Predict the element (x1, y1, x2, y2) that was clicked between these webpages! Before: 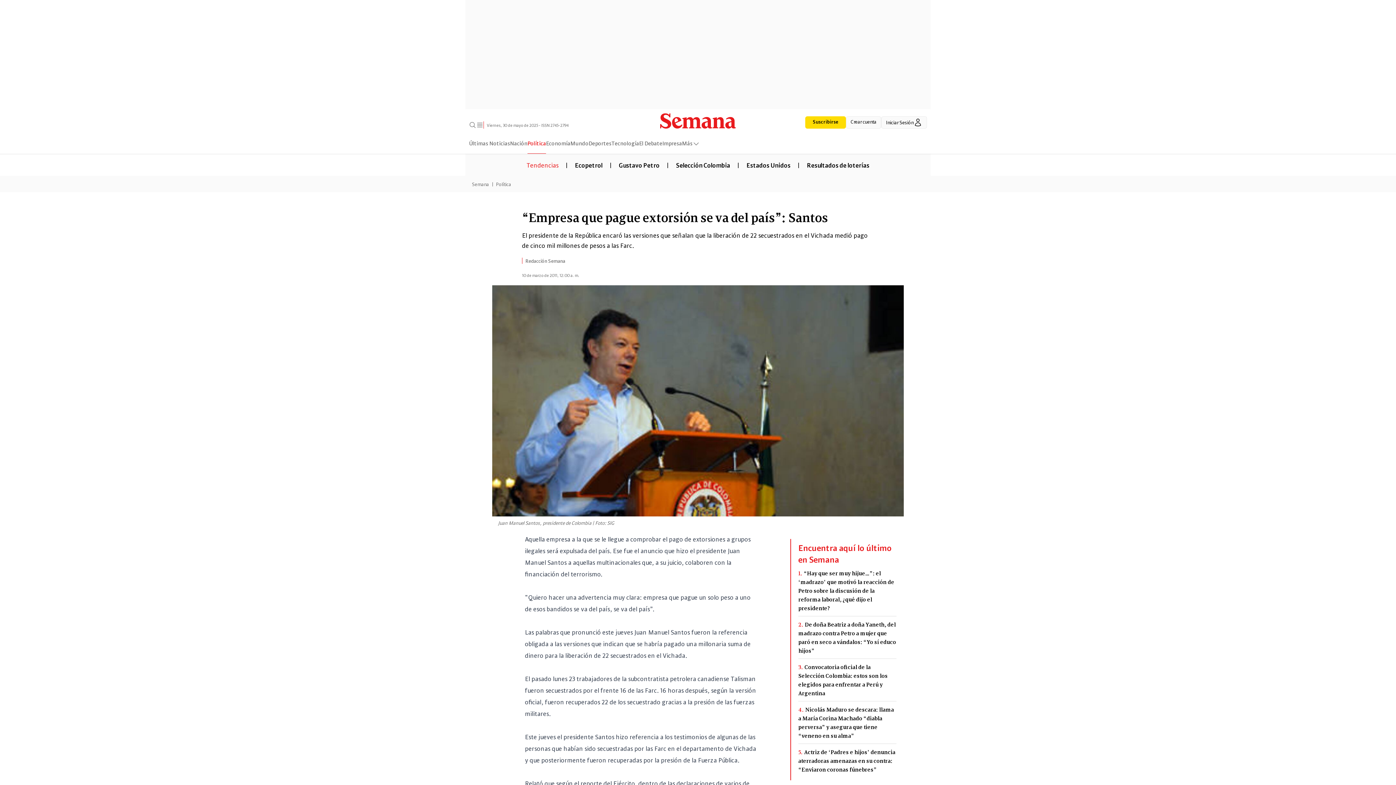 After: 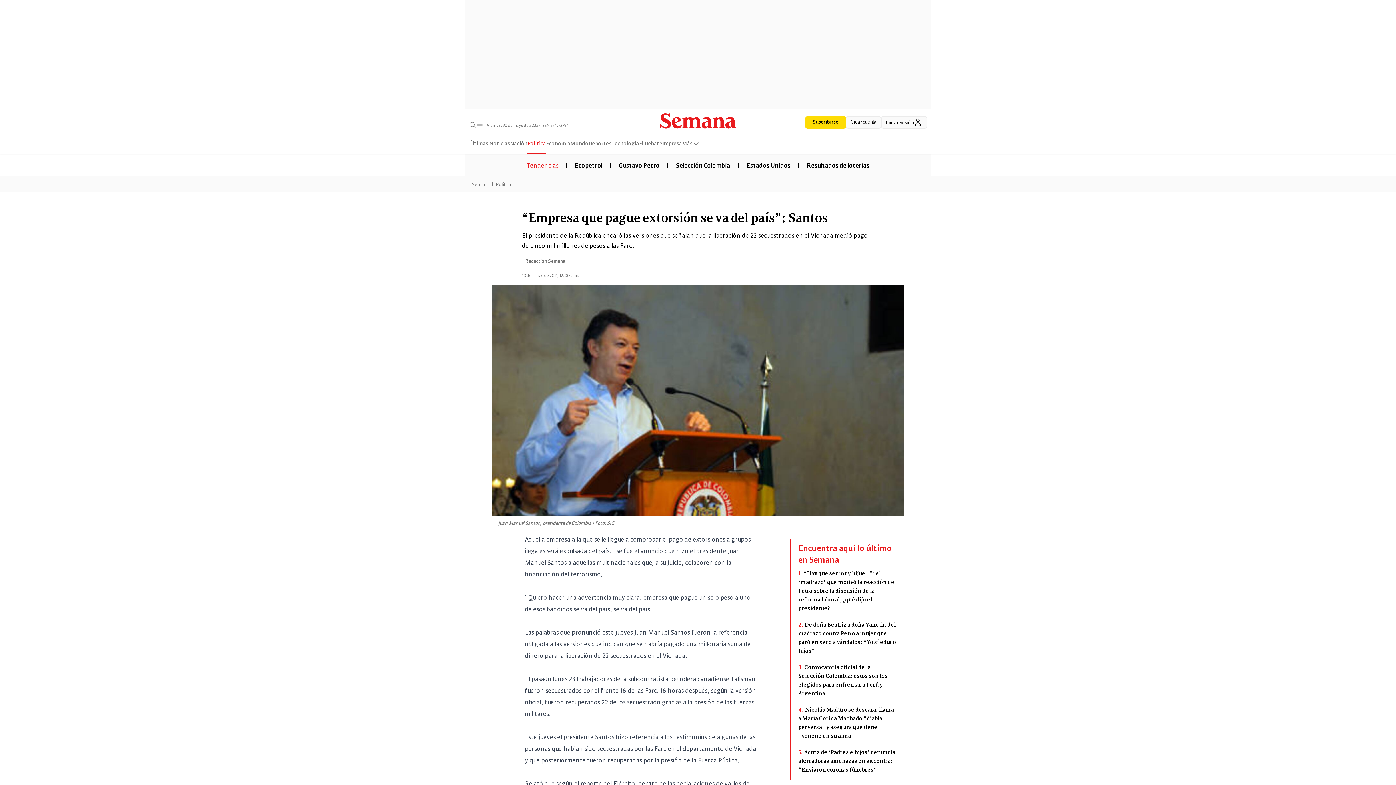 Action: bbox: (805, 116, 846, 128) label: Suscribirse